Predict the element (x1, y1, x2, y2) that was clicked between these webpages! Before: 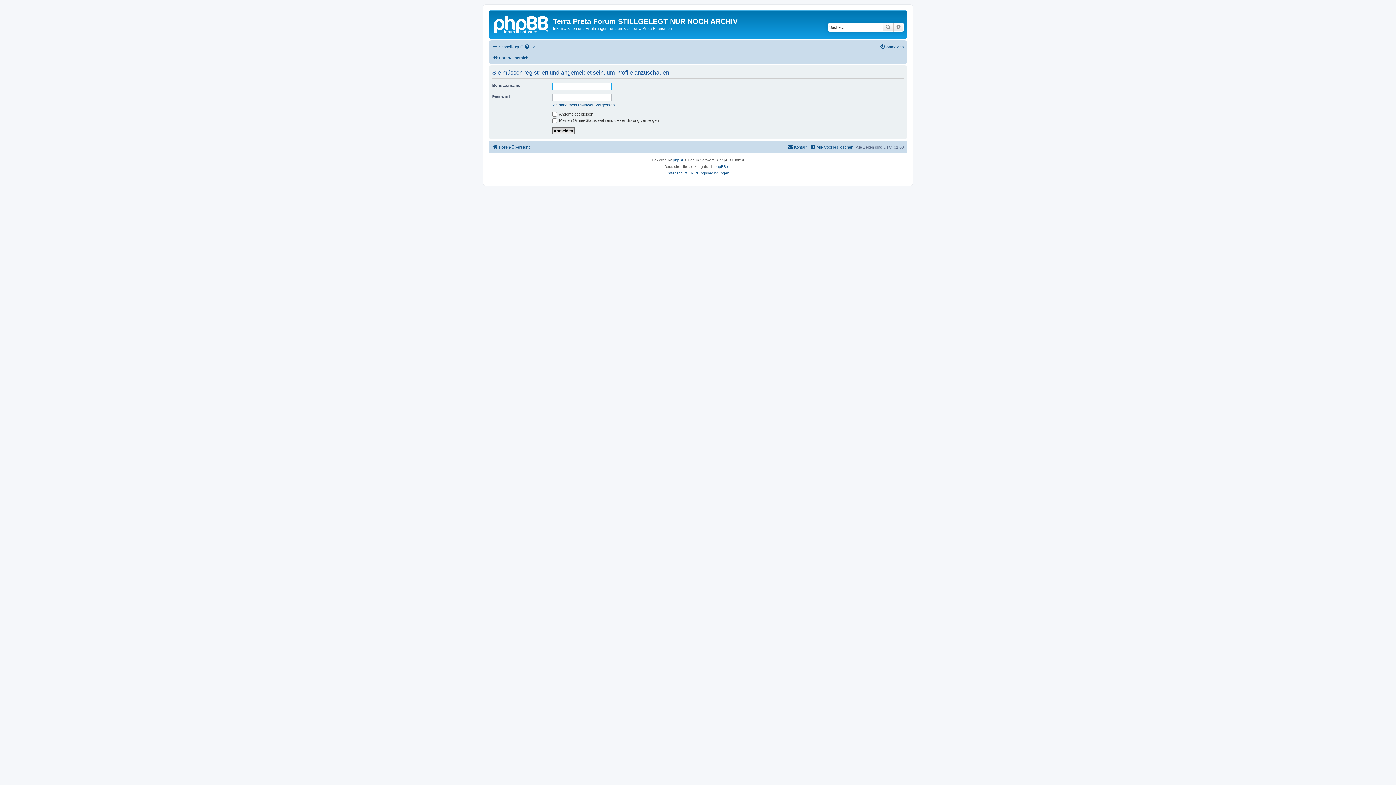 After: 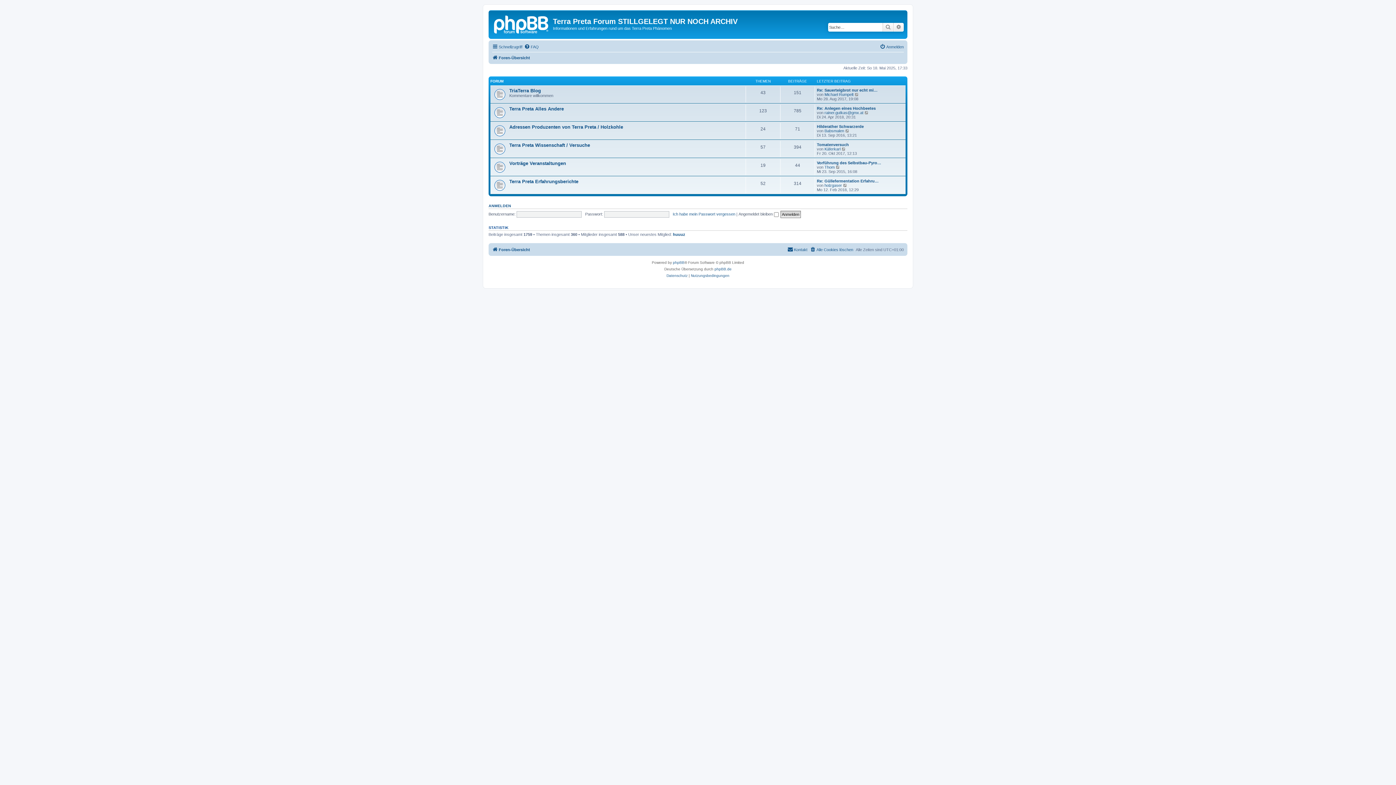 Action: bbox: (492, 142, 530, 151) label: Foren-Übersicht